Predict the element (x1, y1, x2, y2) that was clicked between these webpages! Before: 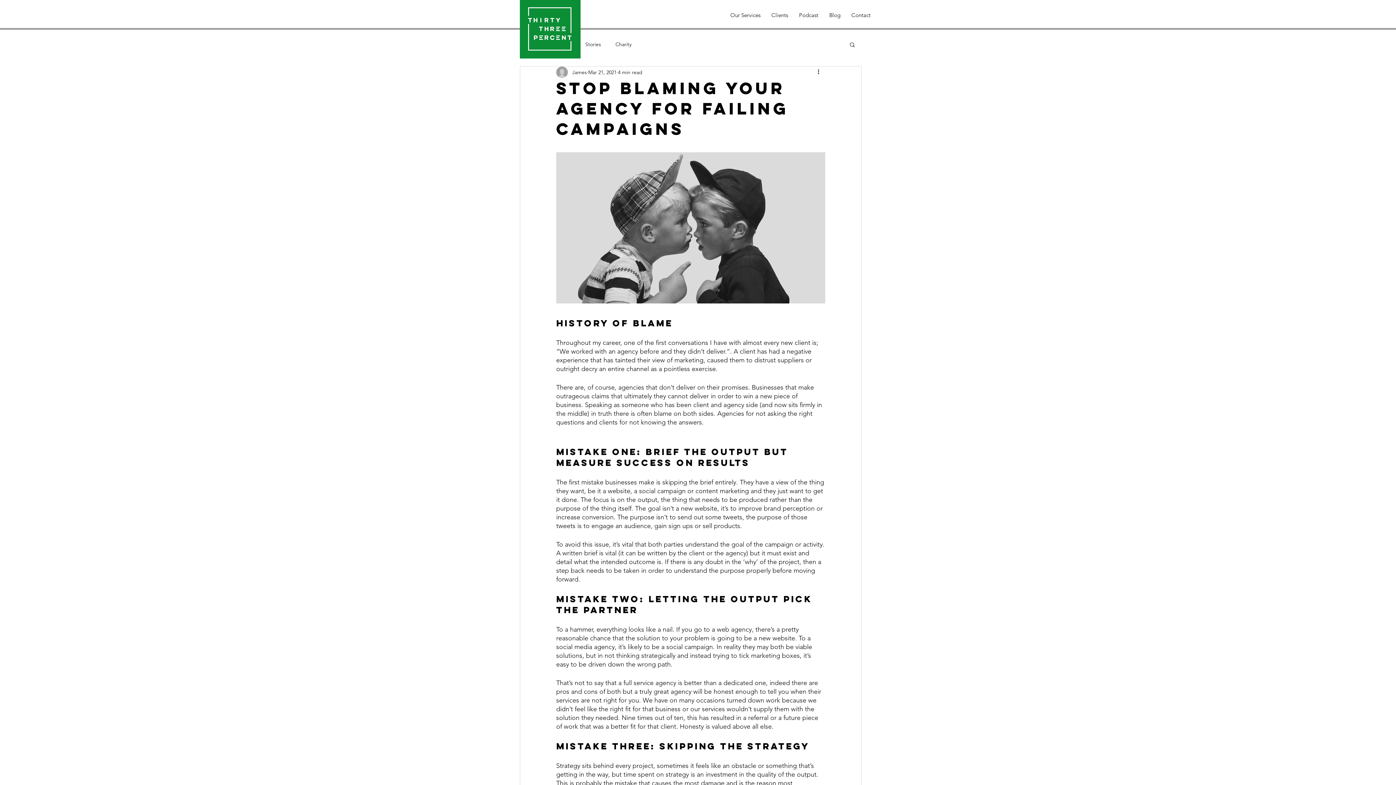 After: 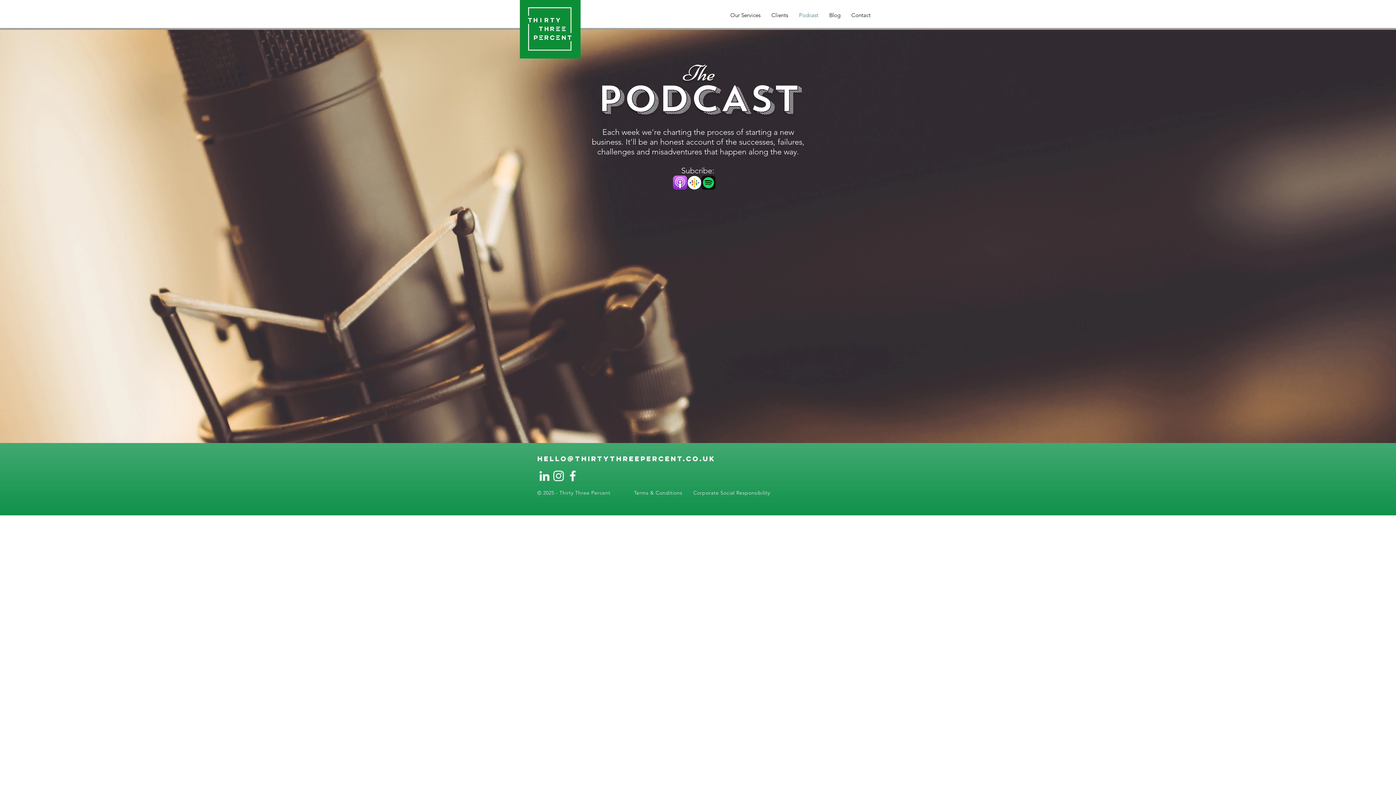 Action: label: Podcast bbox: (793, 6, 824, 24)